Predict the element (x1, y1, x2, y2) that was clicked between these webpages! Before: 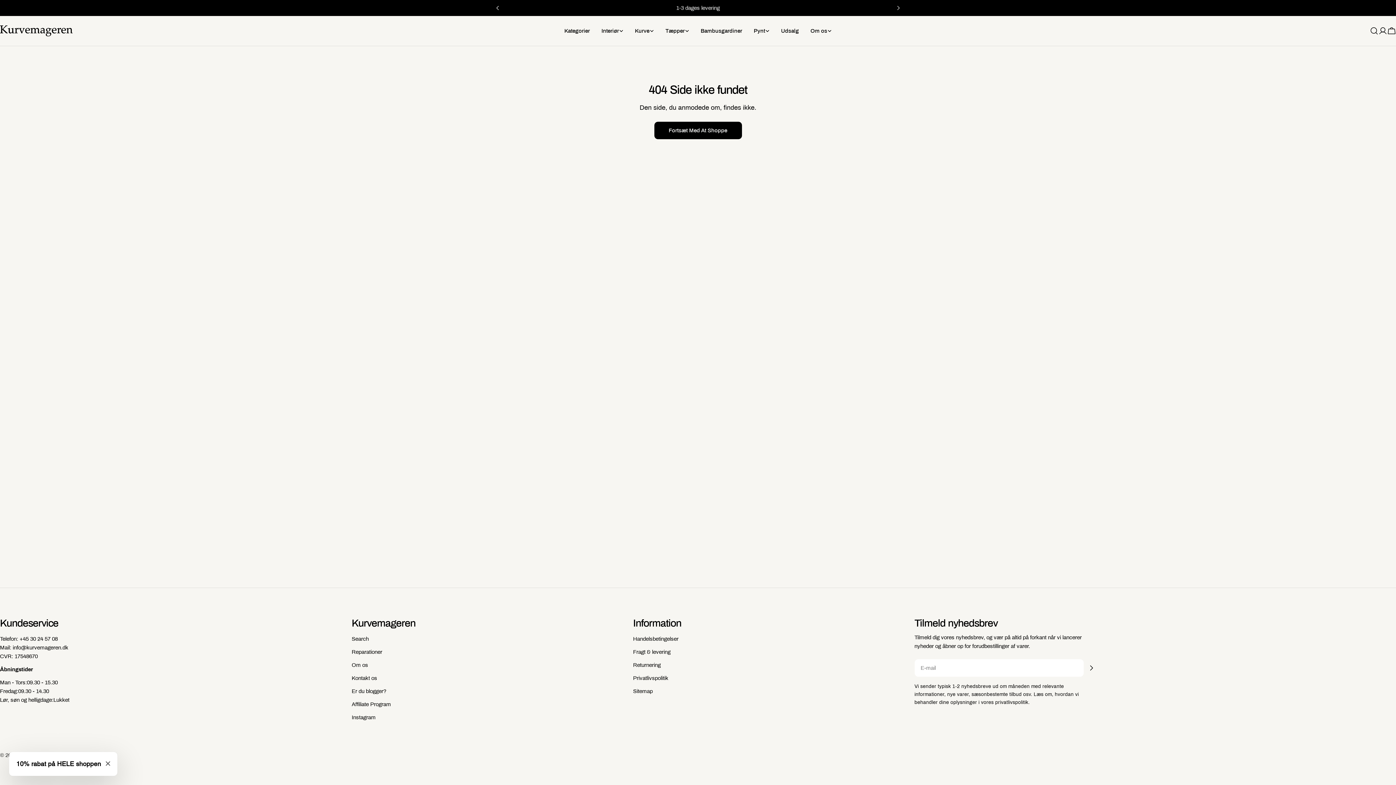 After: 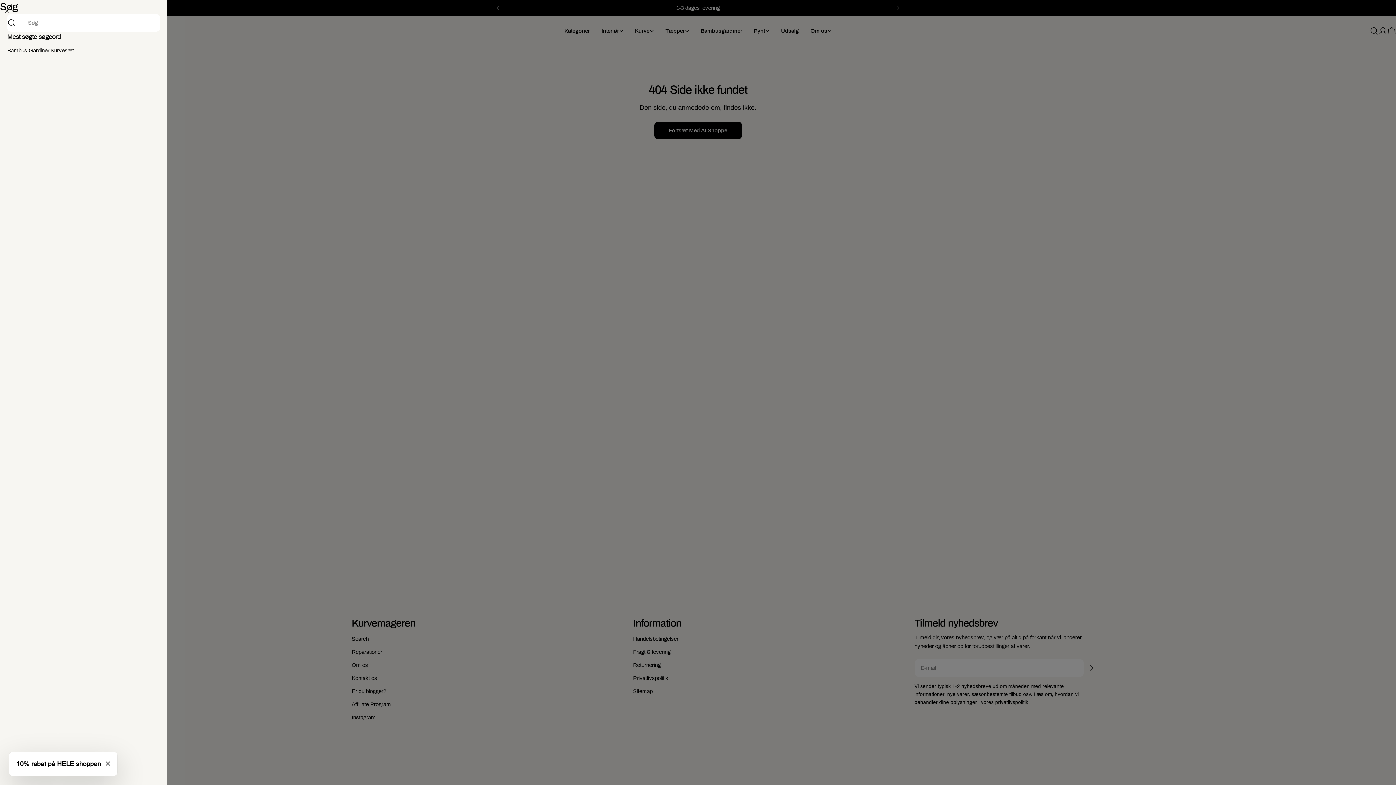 Action: label: Søg bbox: (1370, 26, 1378, 35)